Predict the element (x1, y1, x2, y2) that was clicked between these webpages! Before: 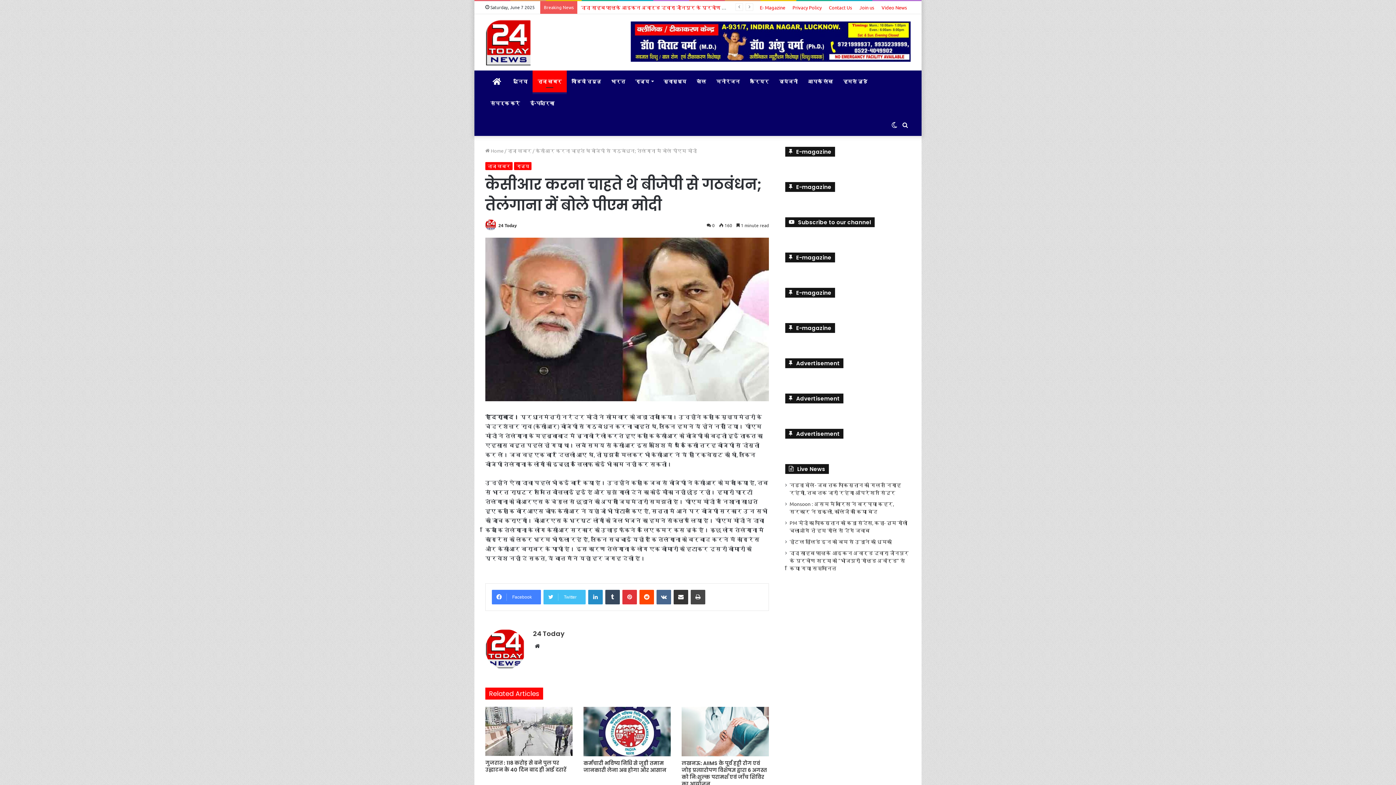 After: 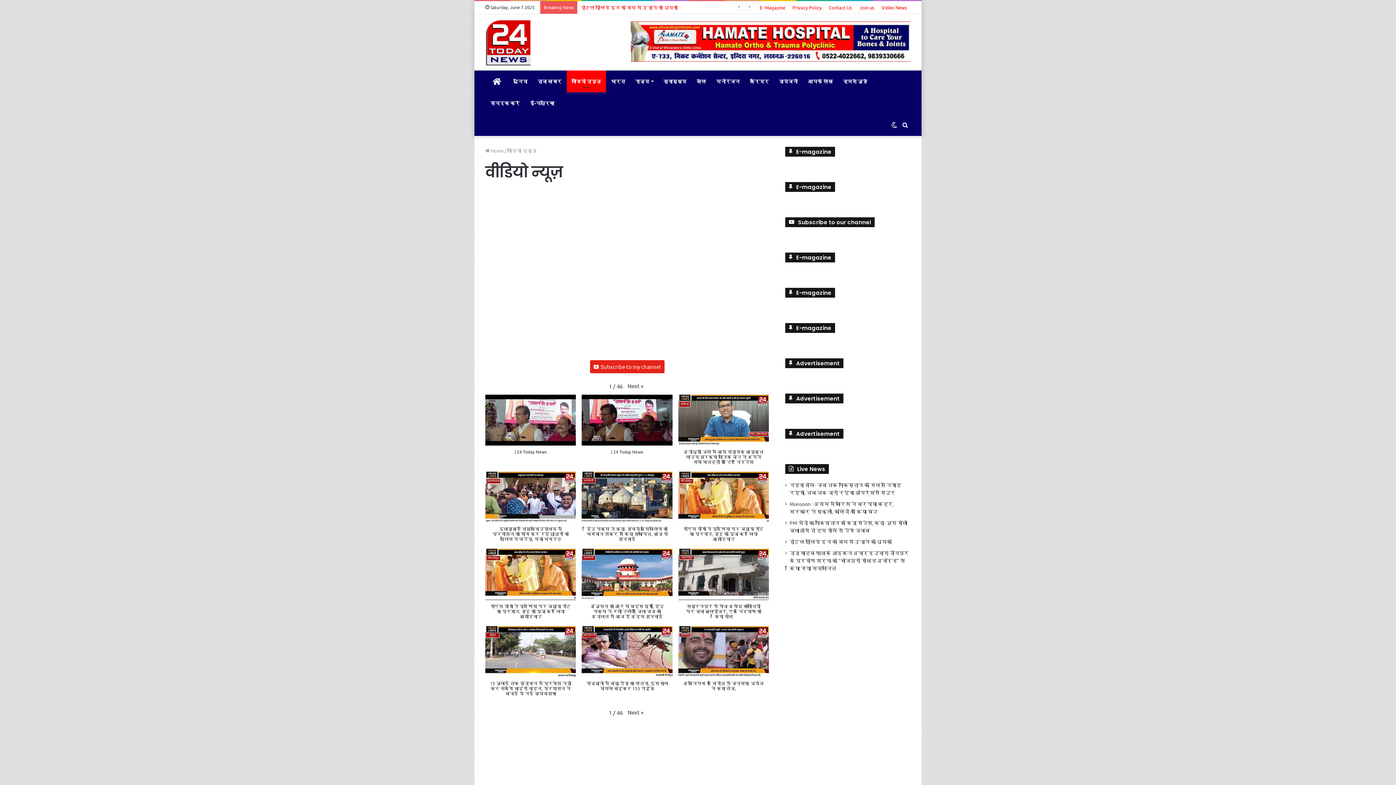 Action: bbox: (878, 1, 910, 13) label: Video News